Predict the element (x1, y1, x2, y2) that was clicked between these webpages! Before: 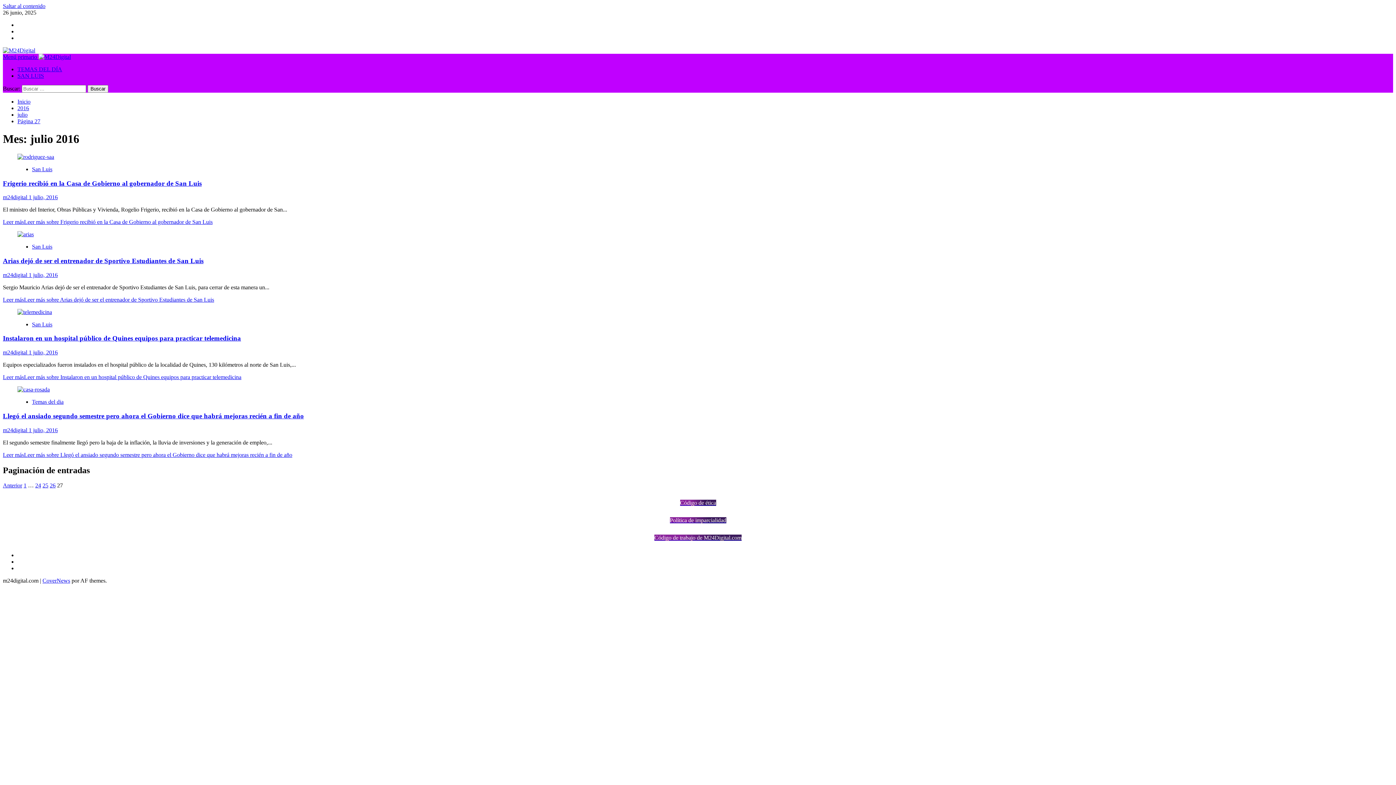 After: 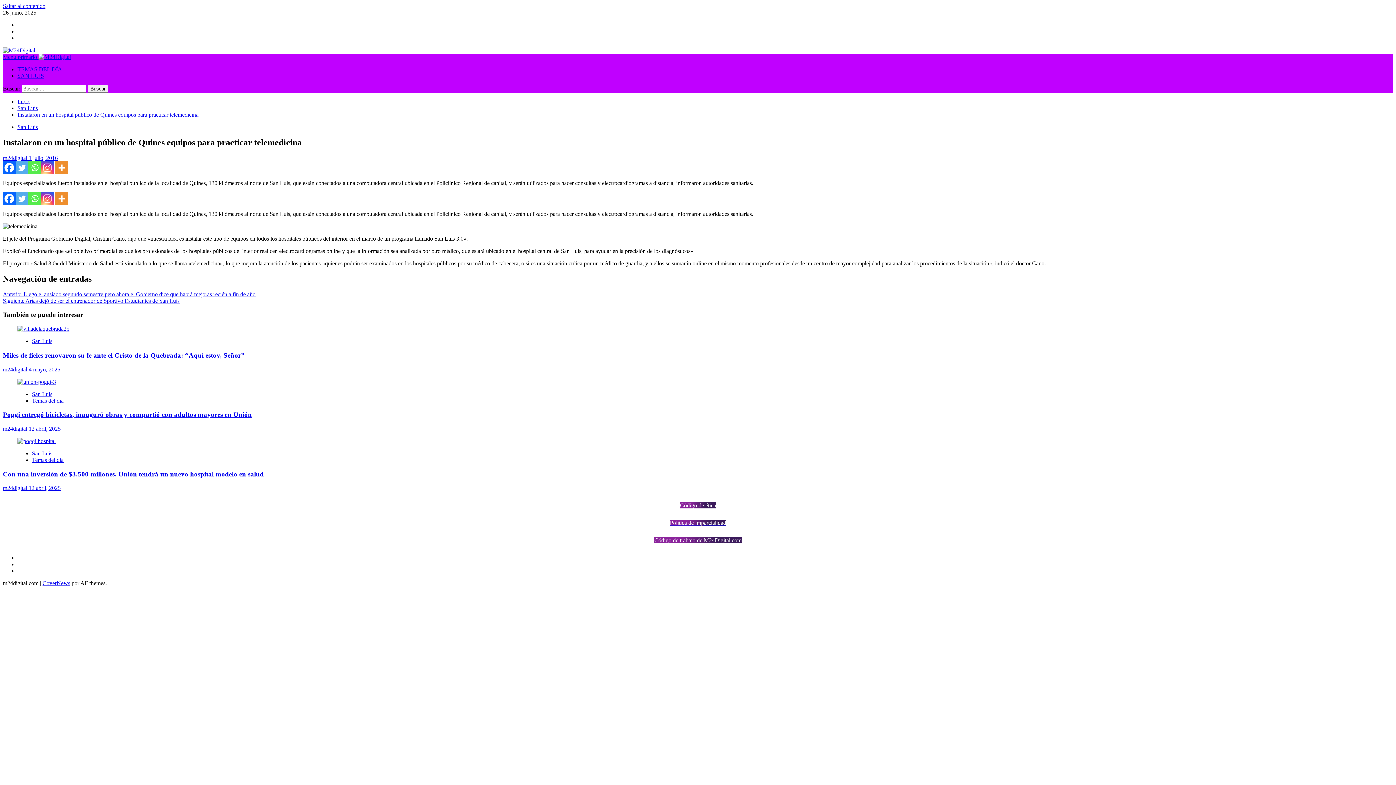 Action: bbox: (2, 374, 241, 380) label: Leer más sobre Instalaron en un hospital público de Quines equipos para practicar telemedicina